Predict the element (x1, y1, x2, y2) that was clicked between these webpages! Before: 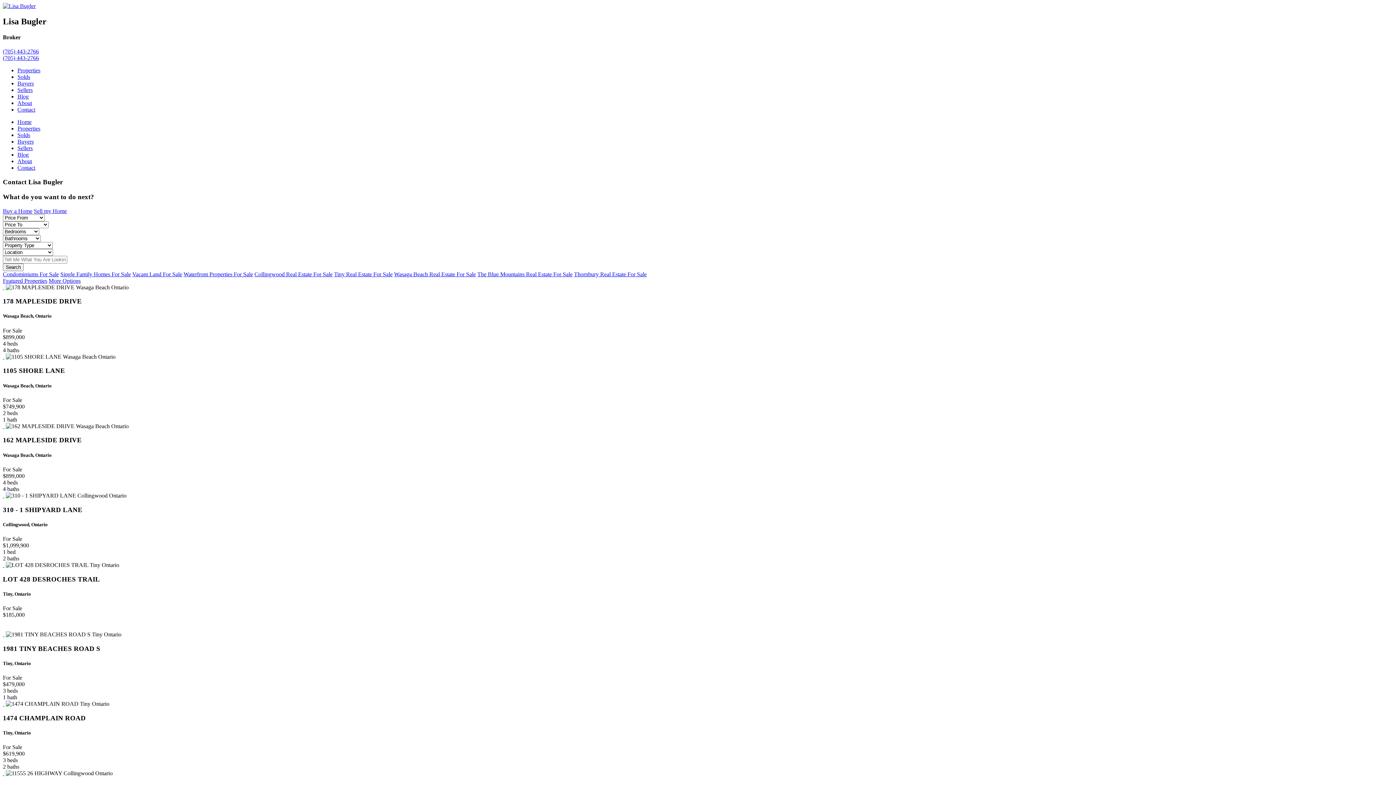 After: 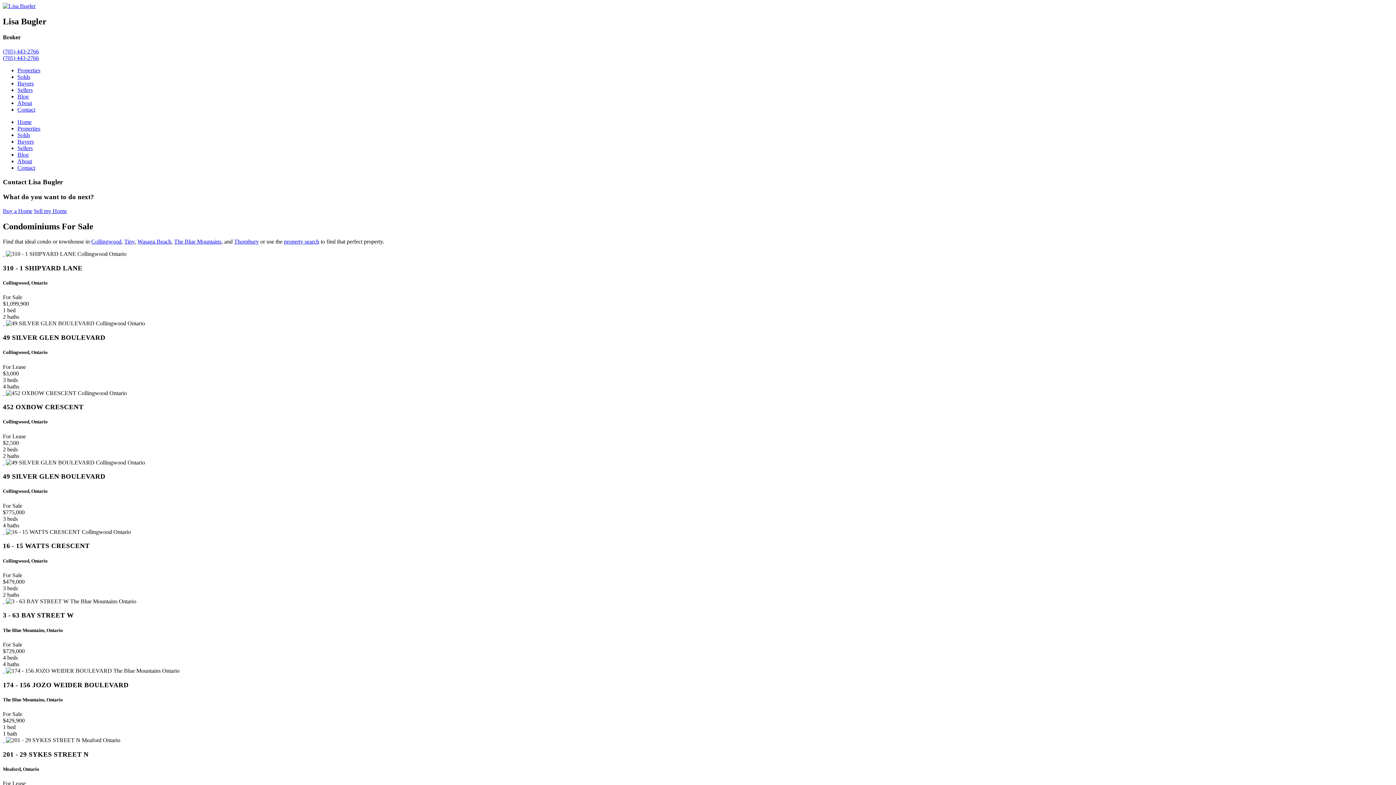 Action: label: Condominiums For Sale bbox: (2, 271, 58, 277)